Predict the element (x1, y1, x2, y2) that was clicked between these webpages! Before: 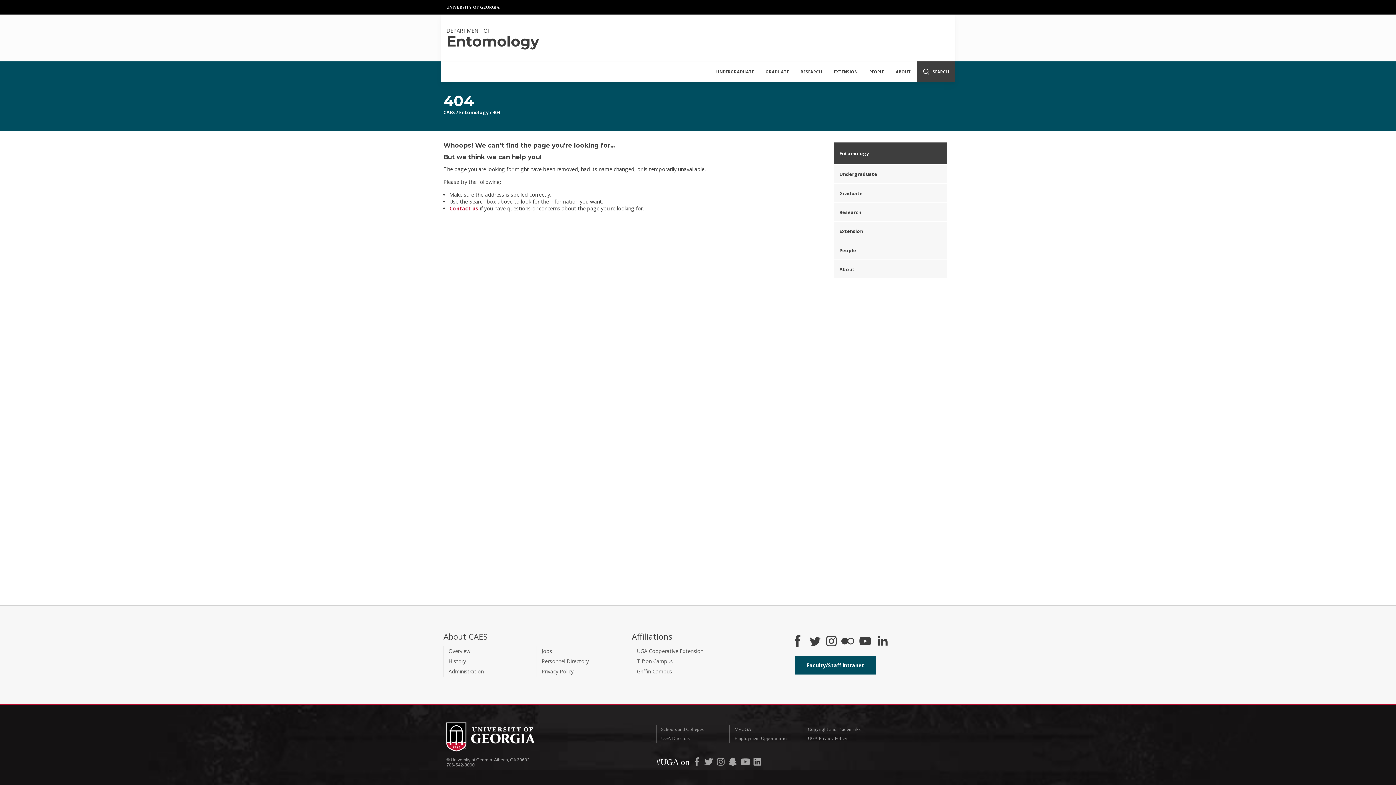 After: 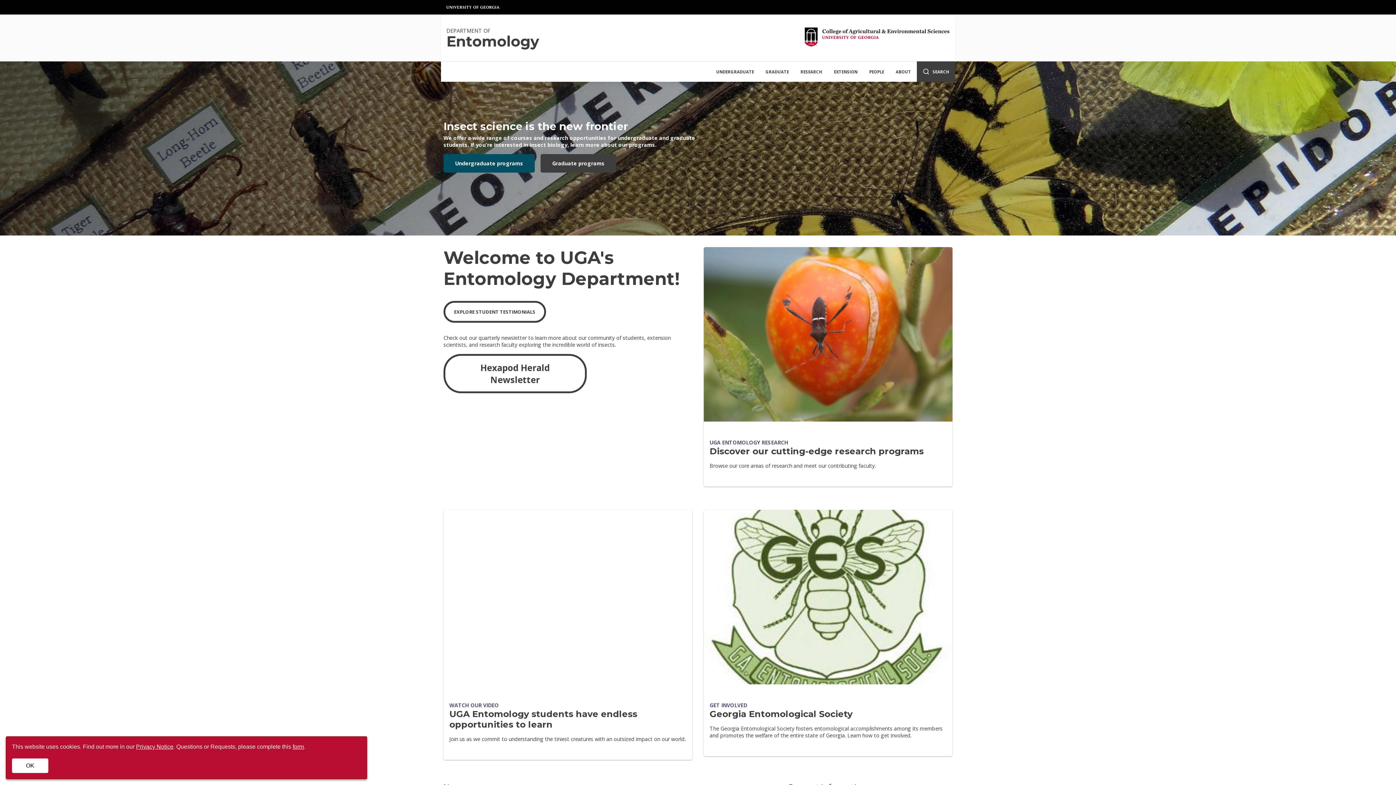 Action: bbox: (833, 142, 946, 164) label: Entomology